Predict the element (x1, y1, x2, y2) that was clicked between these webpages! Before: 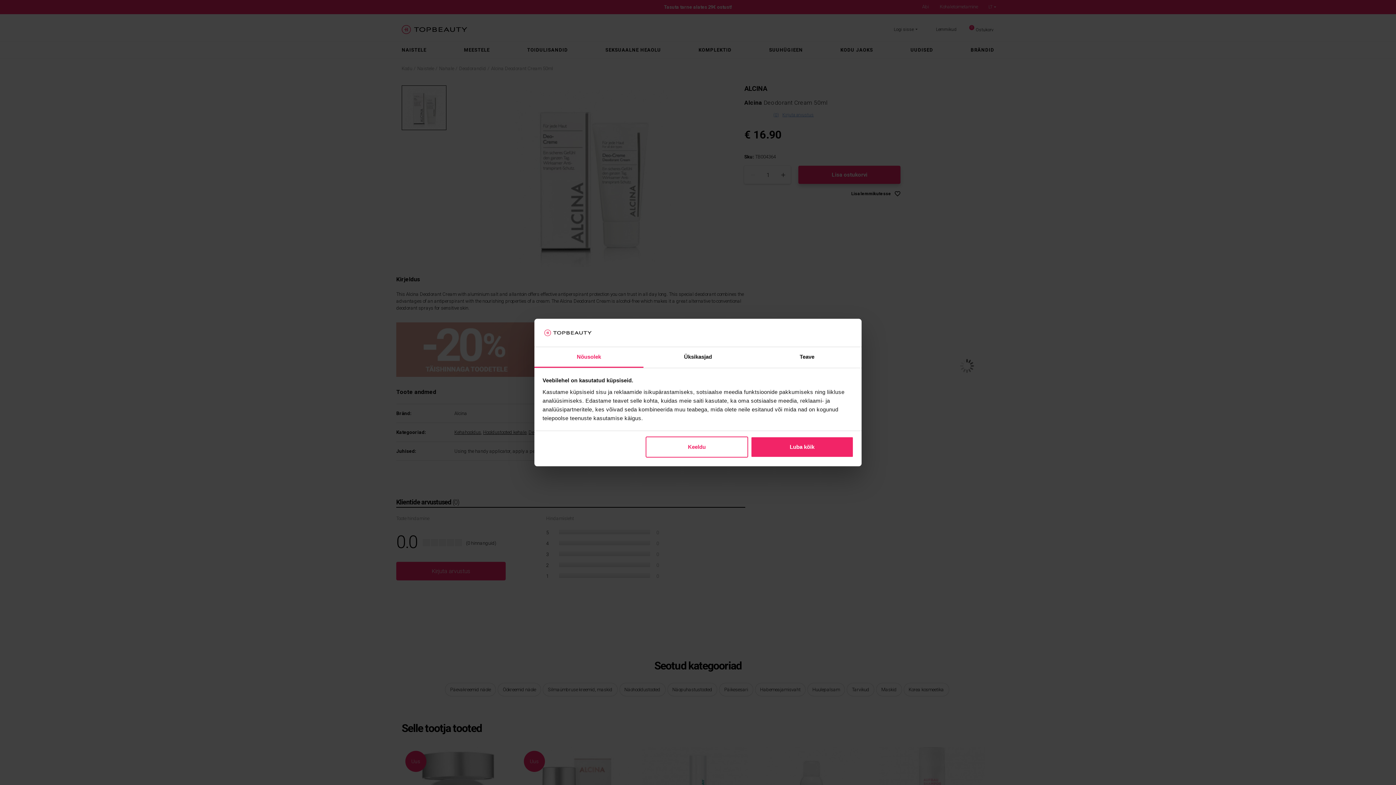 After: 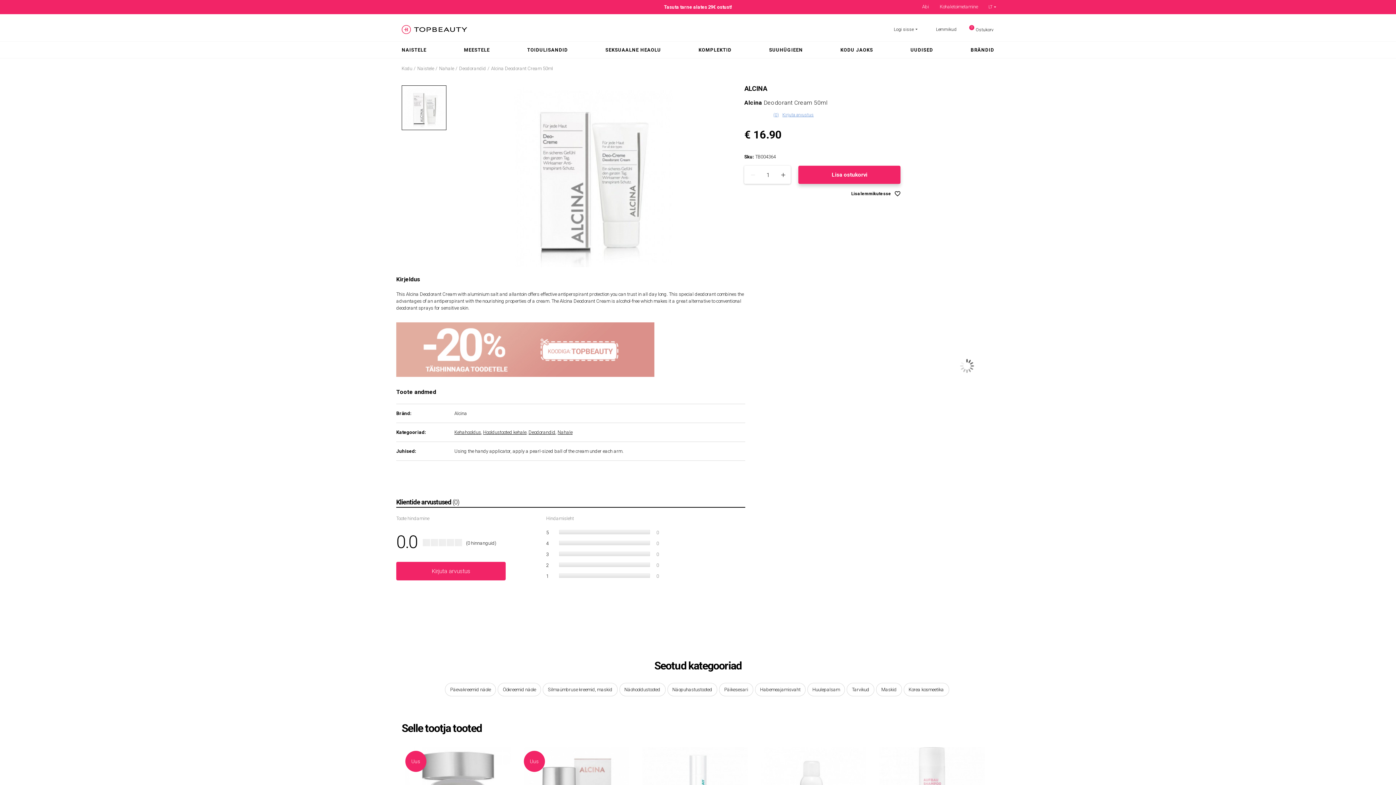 Action: bbox: (645, 436, 748, 457) label: Keeldu